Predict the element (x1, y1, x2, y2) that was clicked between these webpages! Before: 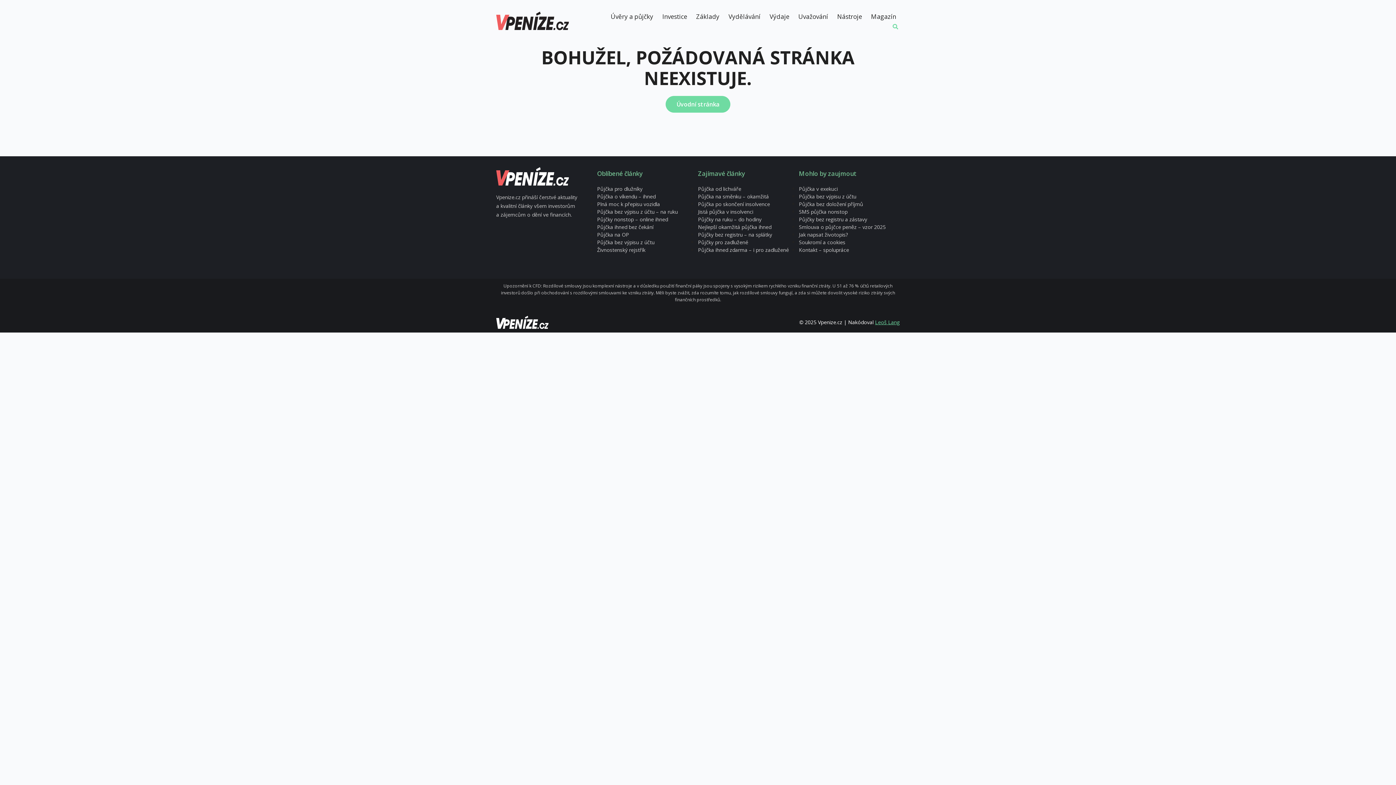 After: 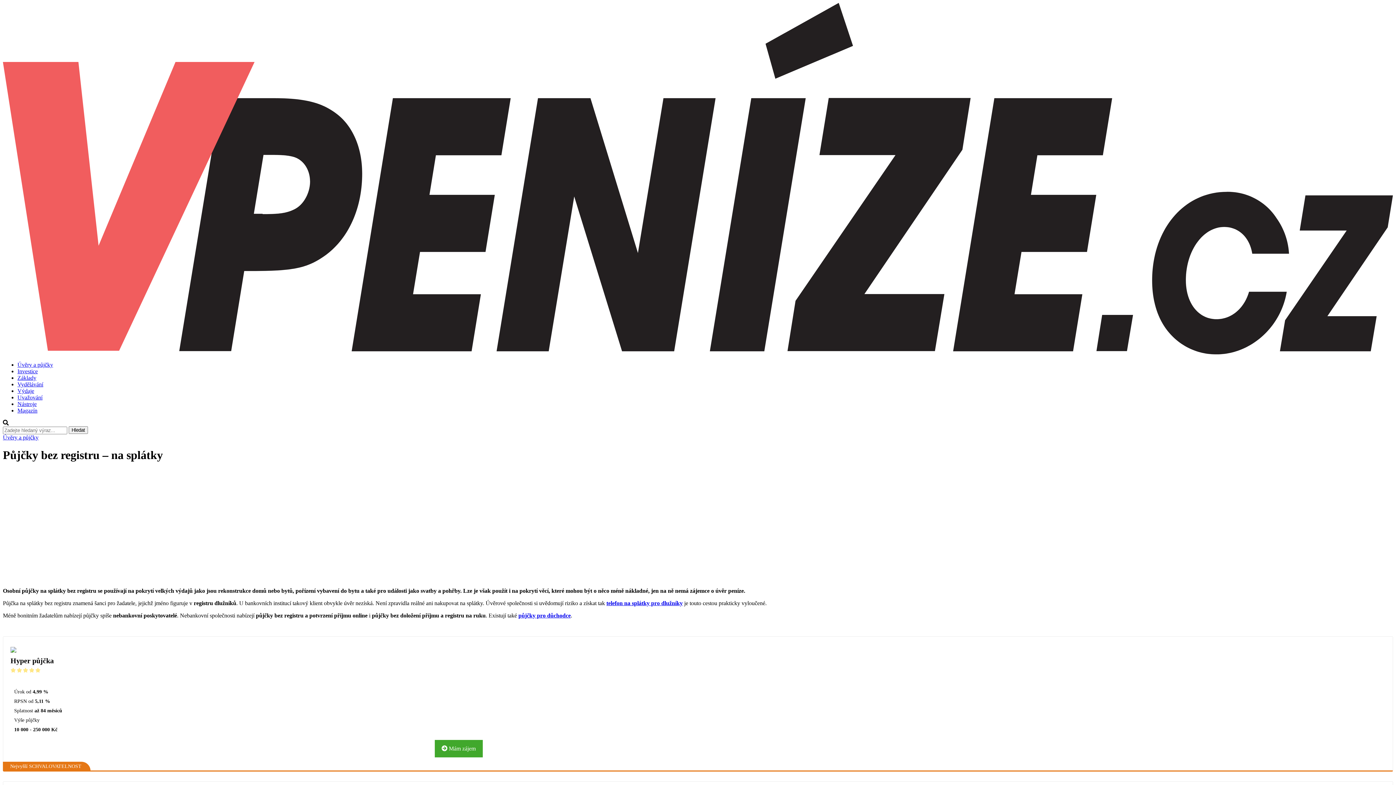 Action: label: Půjčky bez registru – na splátky bbox: (698, 231, 772, 238)